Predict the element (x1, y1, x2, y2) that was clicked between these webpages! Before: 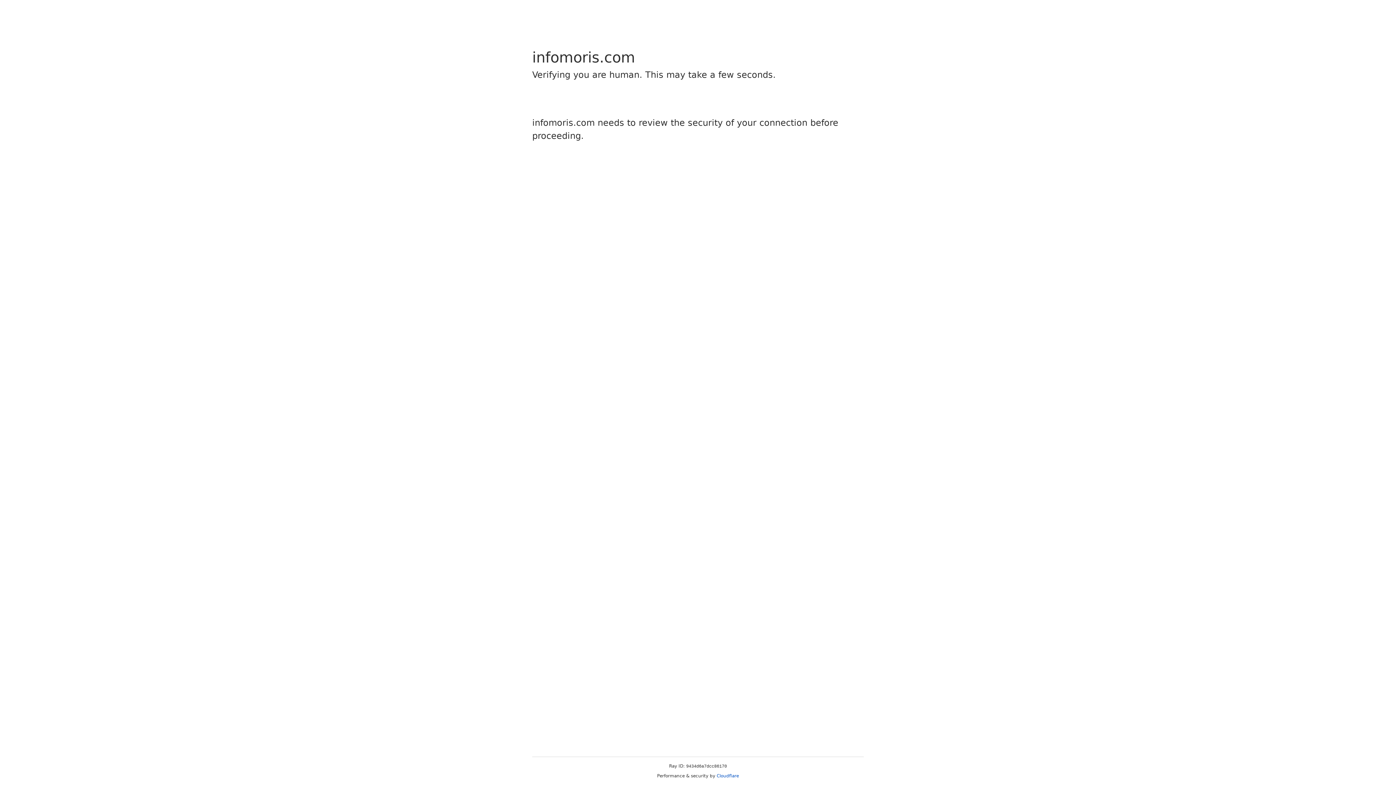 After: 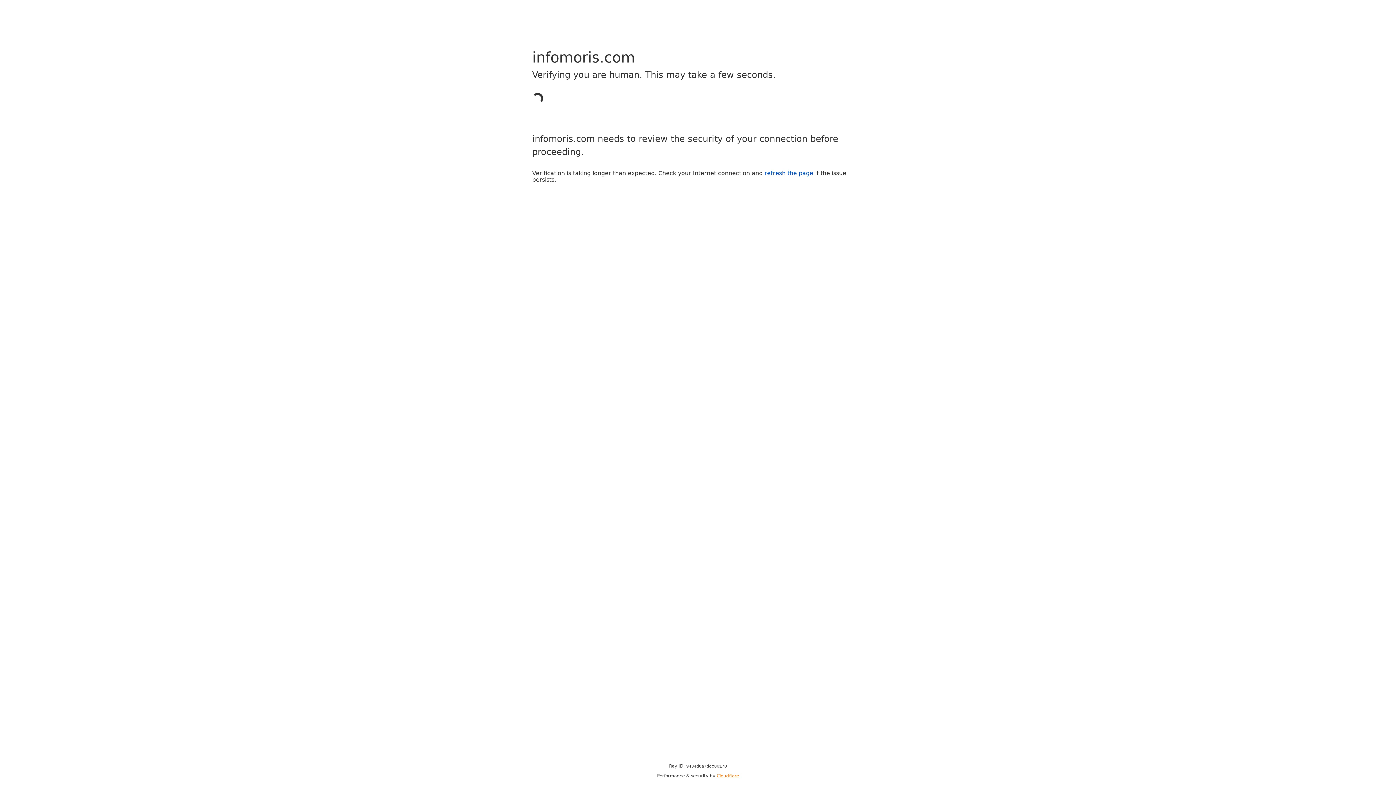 Action: label: Cloudflare bbox: (716, 773, 739, 778)